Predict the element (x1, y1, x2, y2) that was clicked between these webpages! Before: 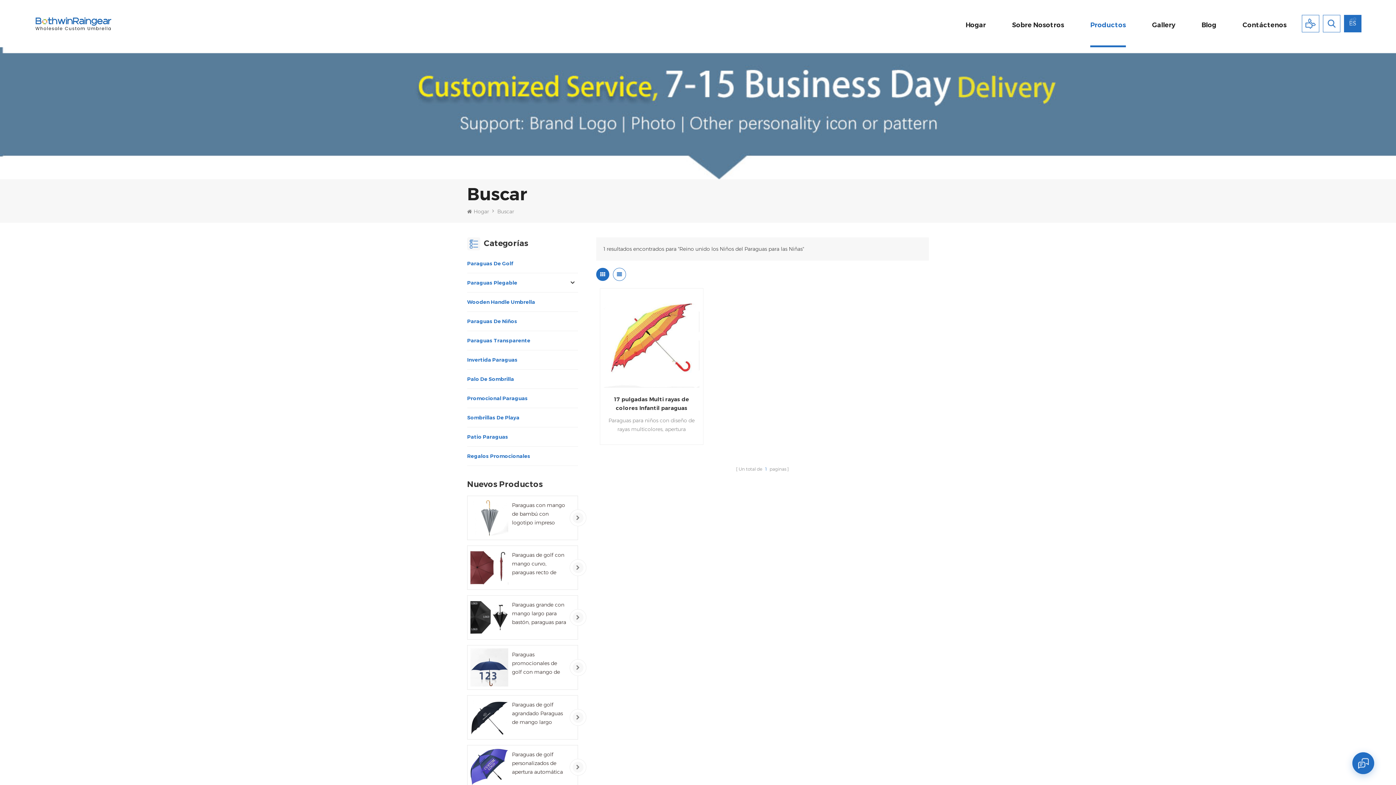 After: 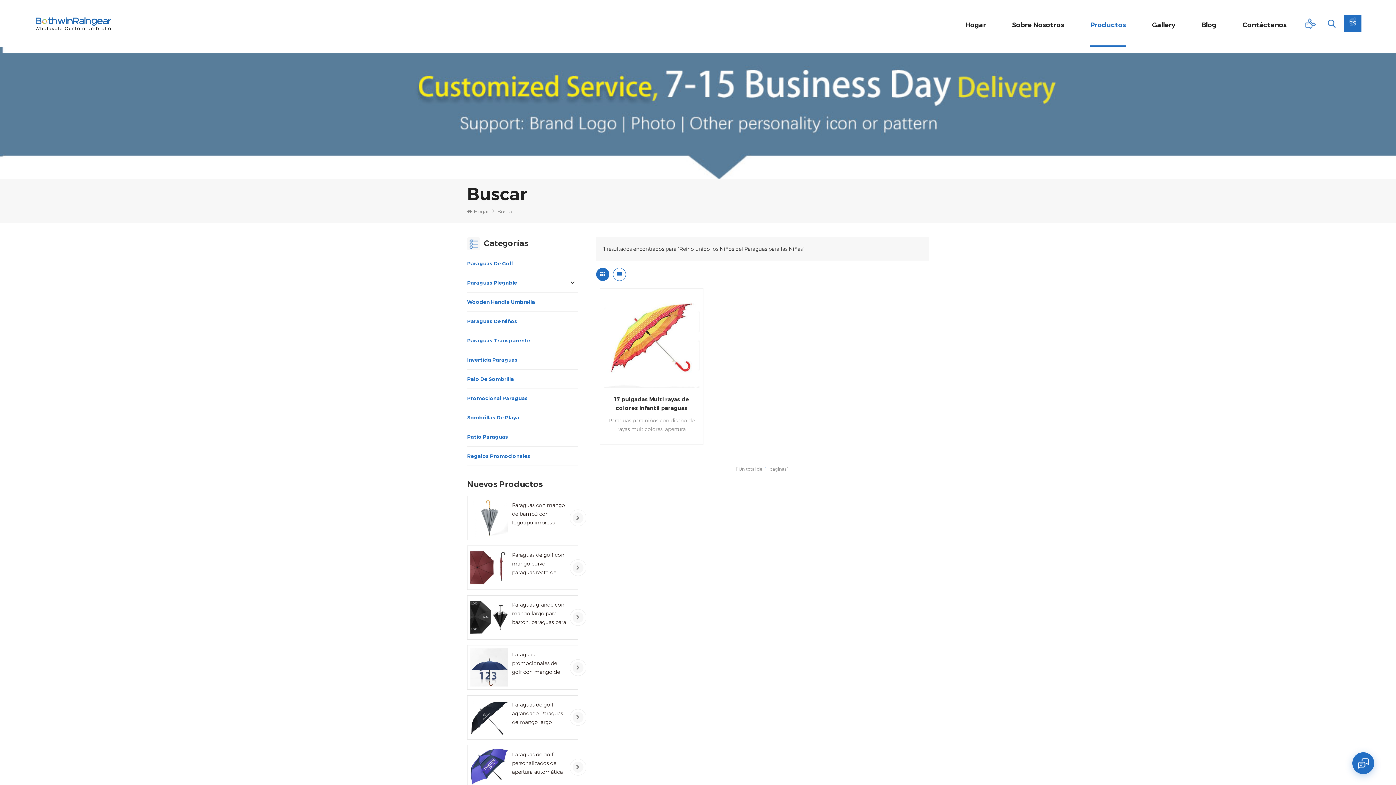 Action: bbox: (0, 109, 1396, 116)